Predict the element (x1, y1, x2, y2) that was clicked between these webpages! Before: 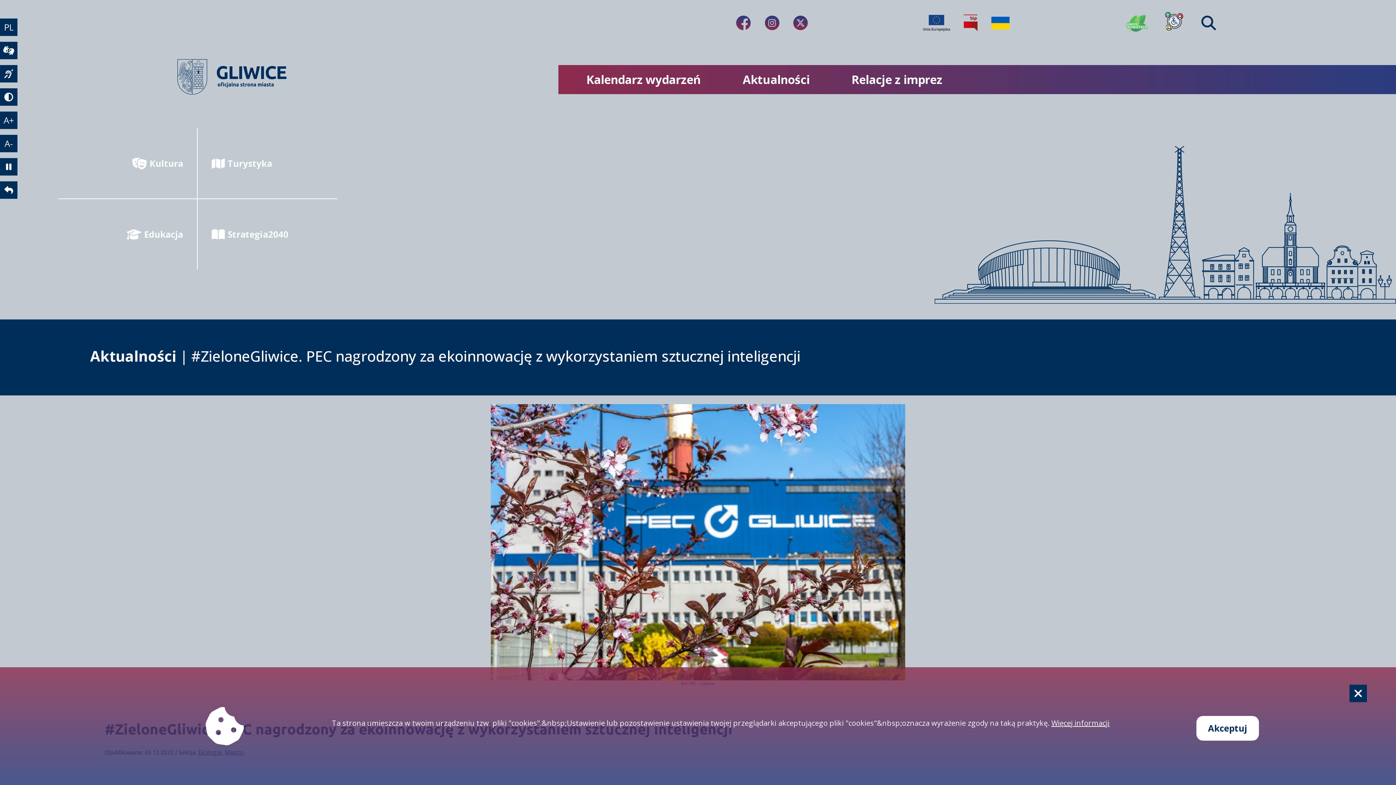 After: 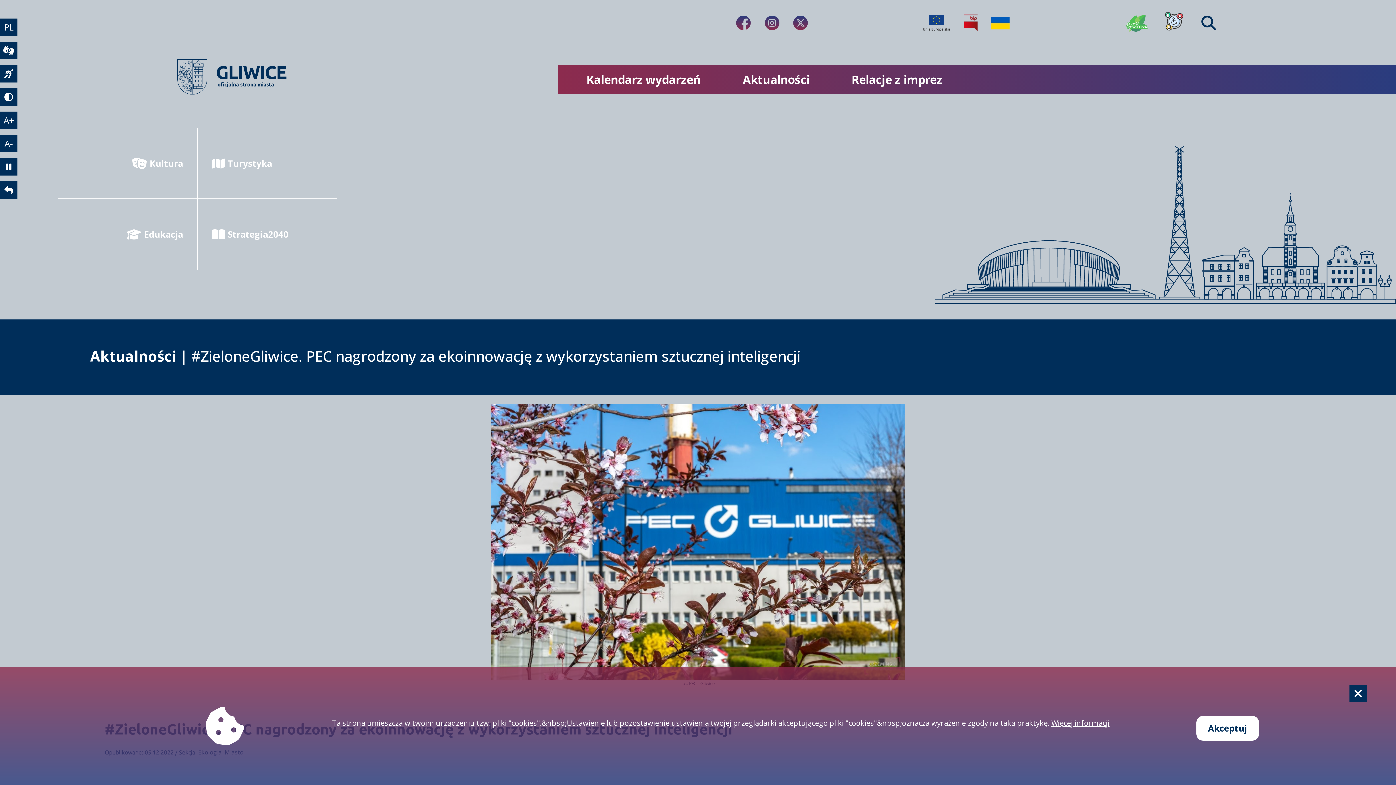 Action: bbox: (764, 15, 779, 30) label: fa-brands fa-instagram